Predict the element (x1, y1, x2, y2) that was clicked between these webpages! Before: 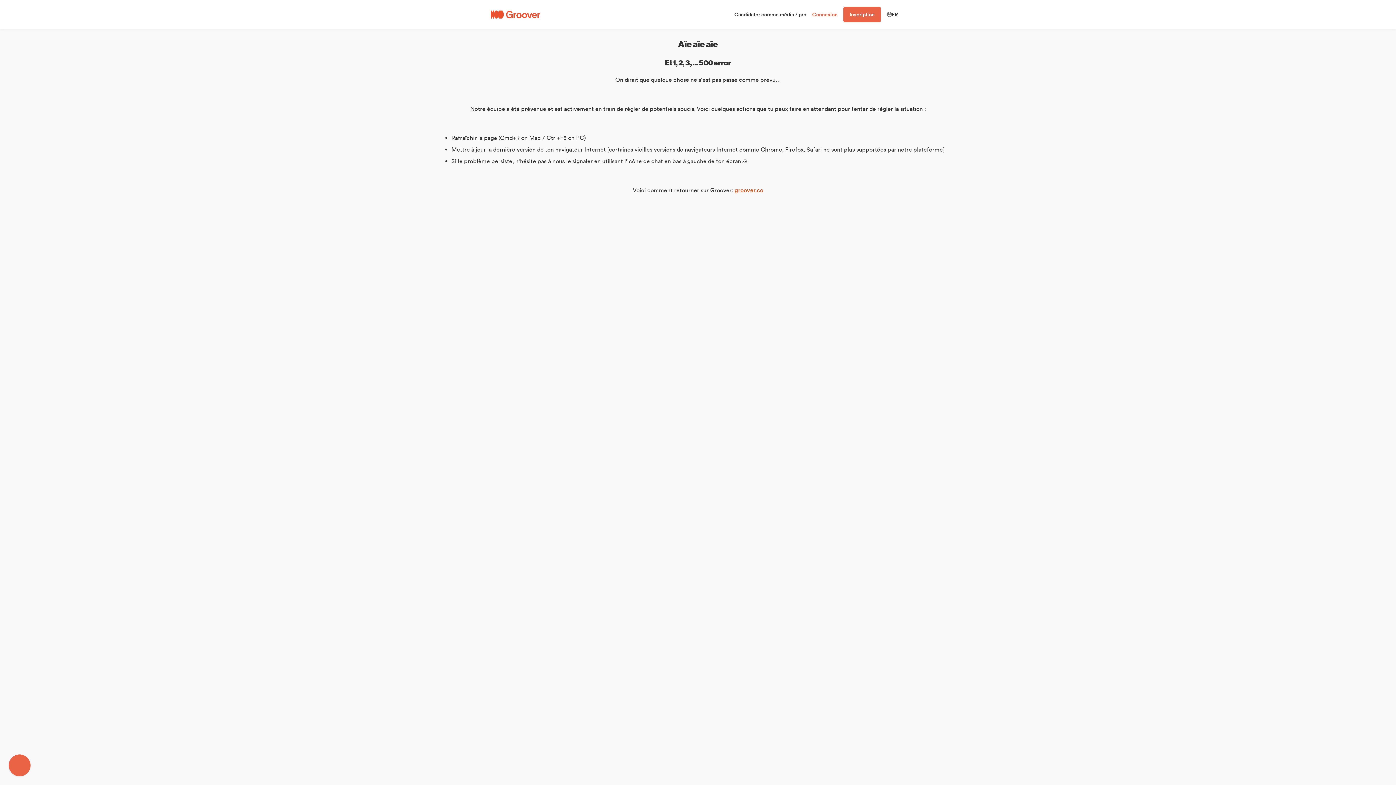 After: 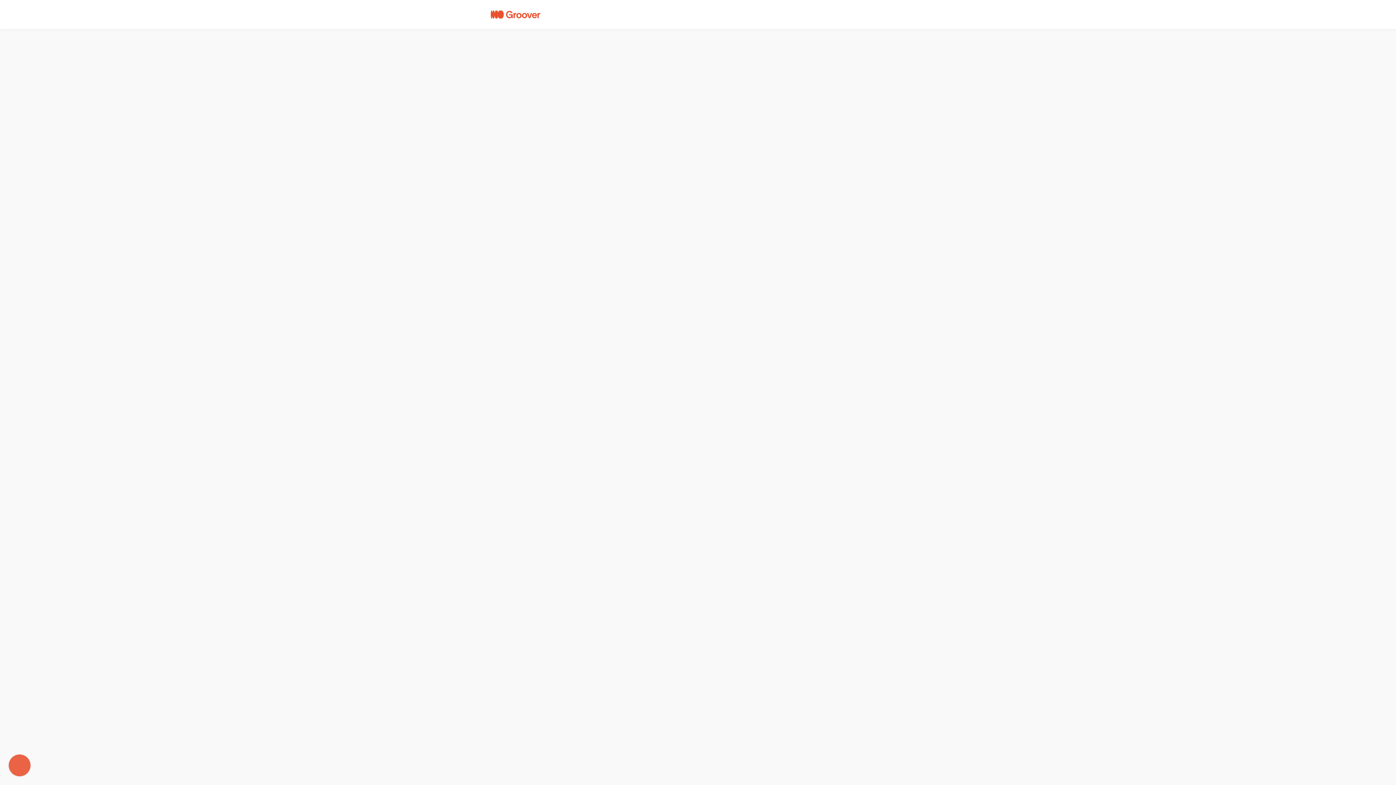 Action: label: Candidater comme média / pro bbox: (739, 11, 811, 17)